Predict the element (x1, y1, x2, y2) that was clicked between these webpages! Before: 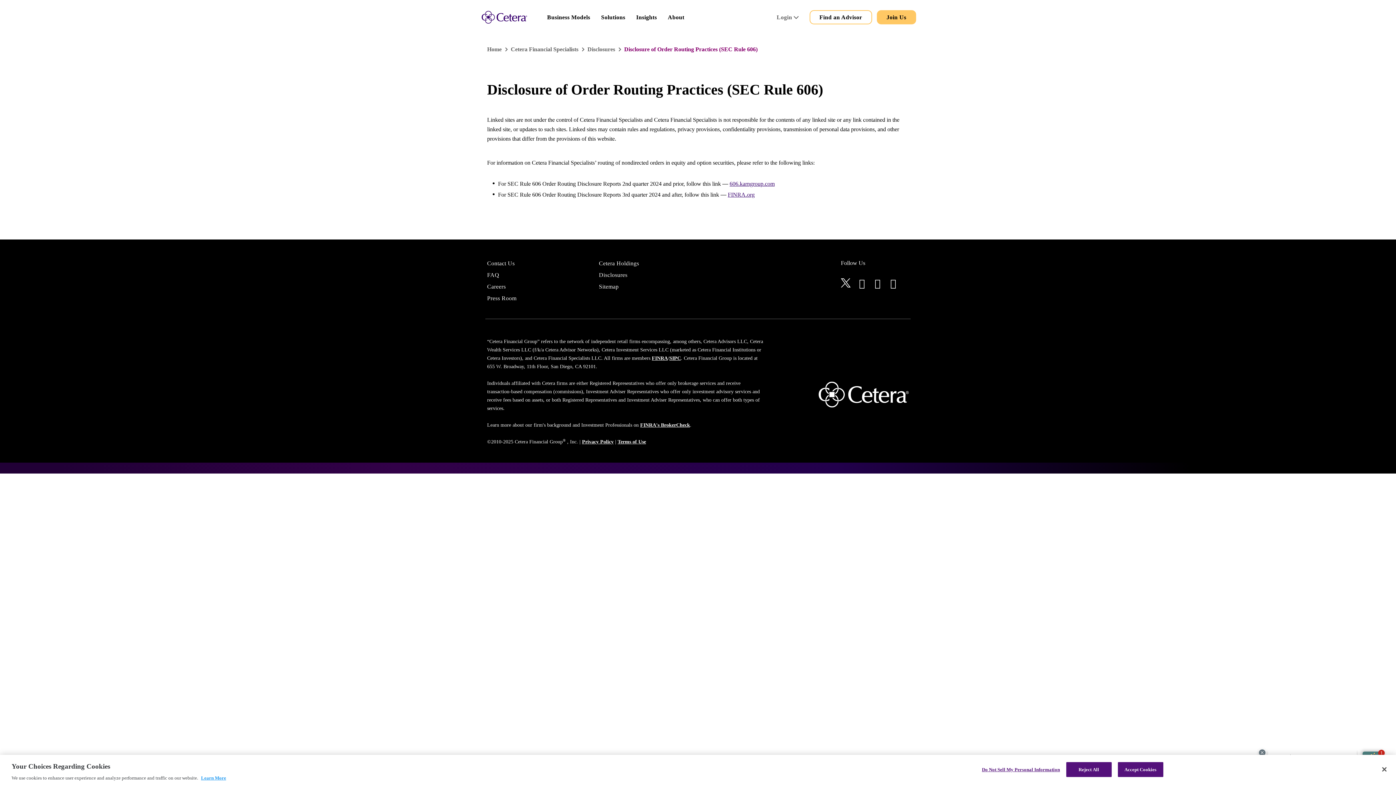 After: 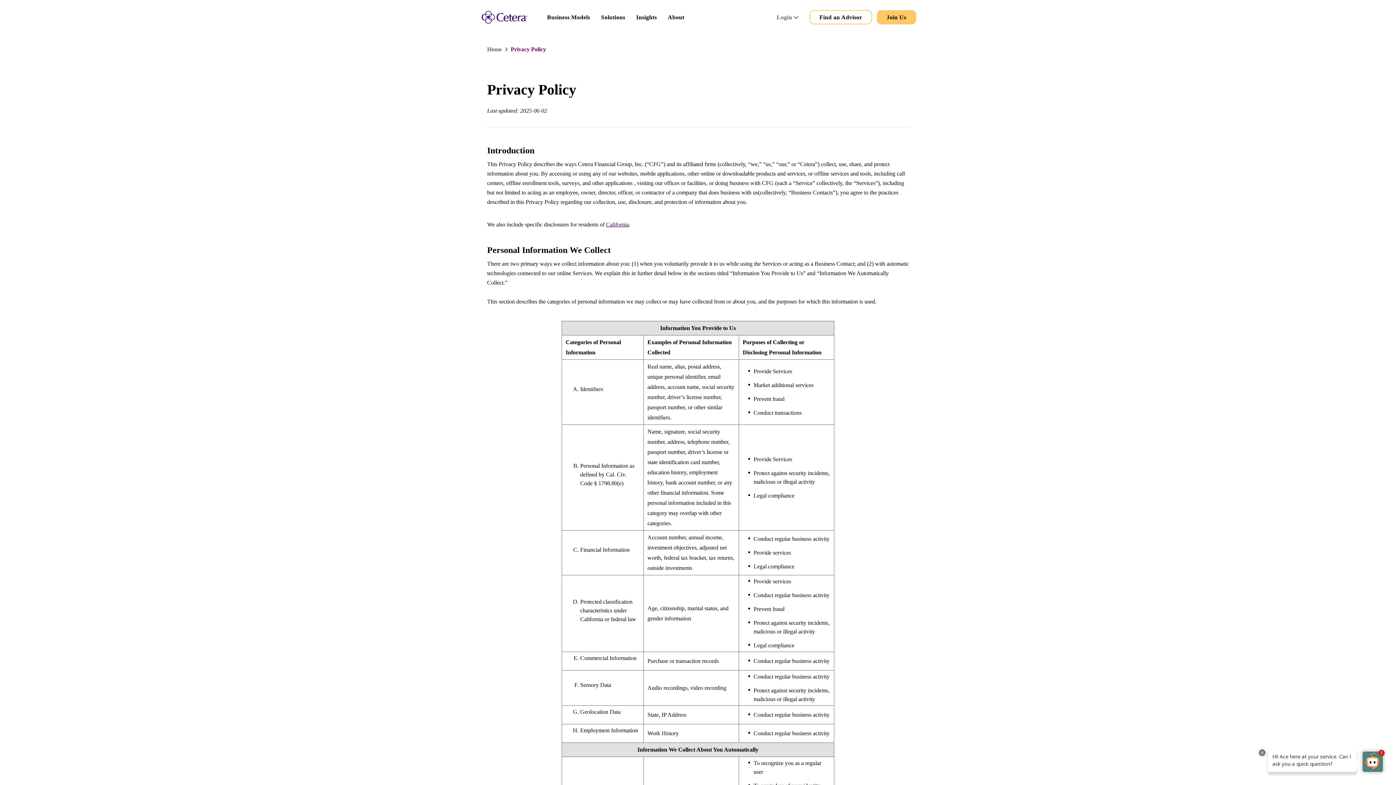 Action: label: More information about your privacy, opens in a new tab bbox: (201, 775, 226, 781)